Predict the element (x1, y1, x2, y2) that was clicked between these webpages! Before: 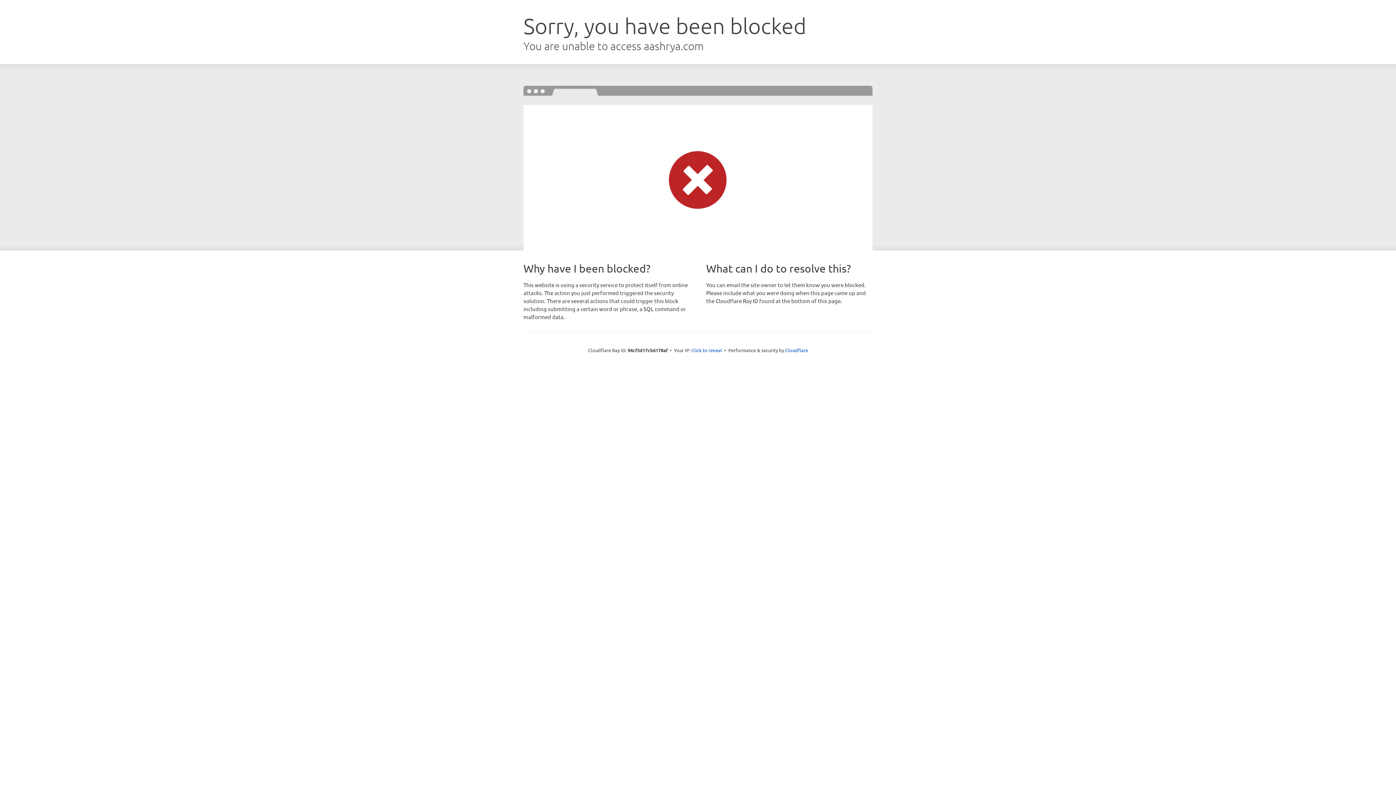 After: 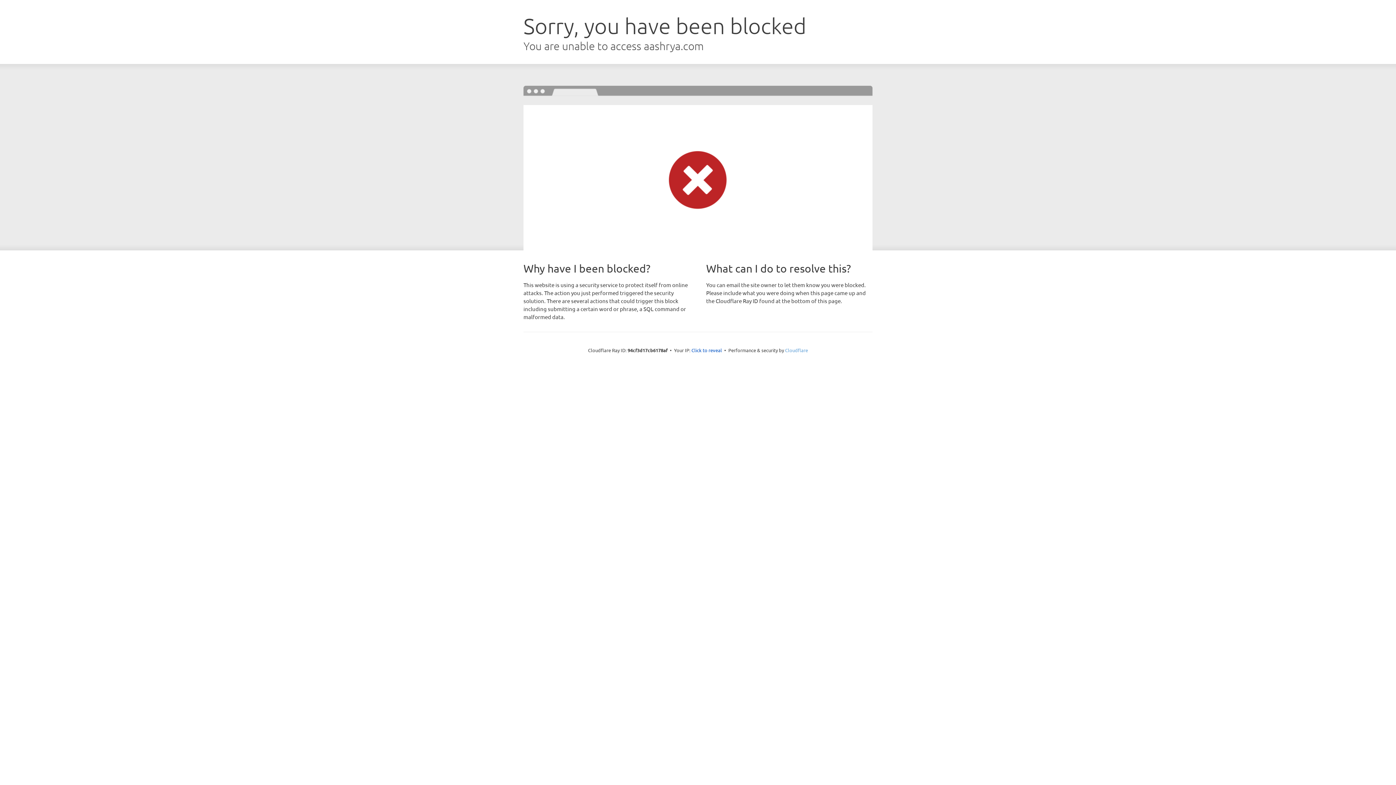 Action: bbox: (785, 347, 808, 353) label: Cloudflare